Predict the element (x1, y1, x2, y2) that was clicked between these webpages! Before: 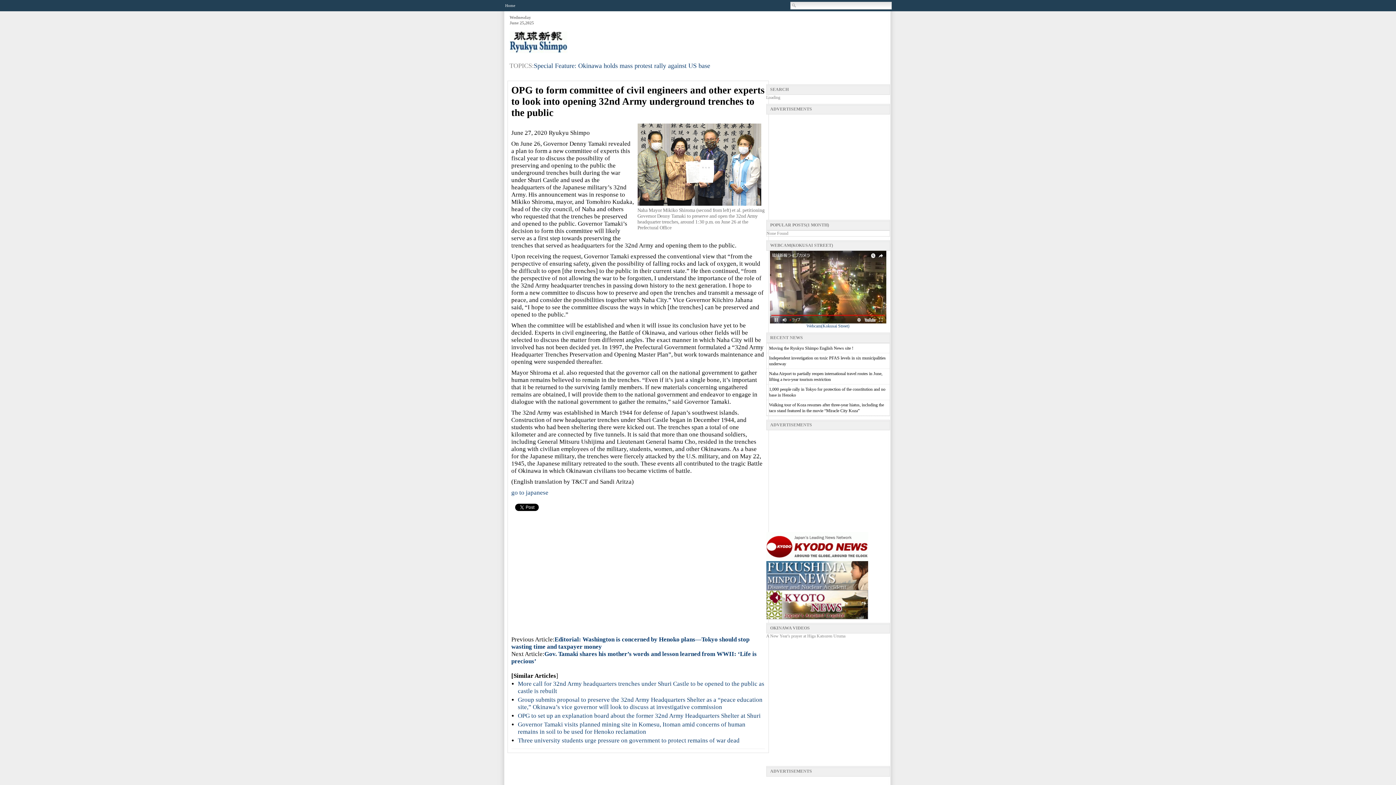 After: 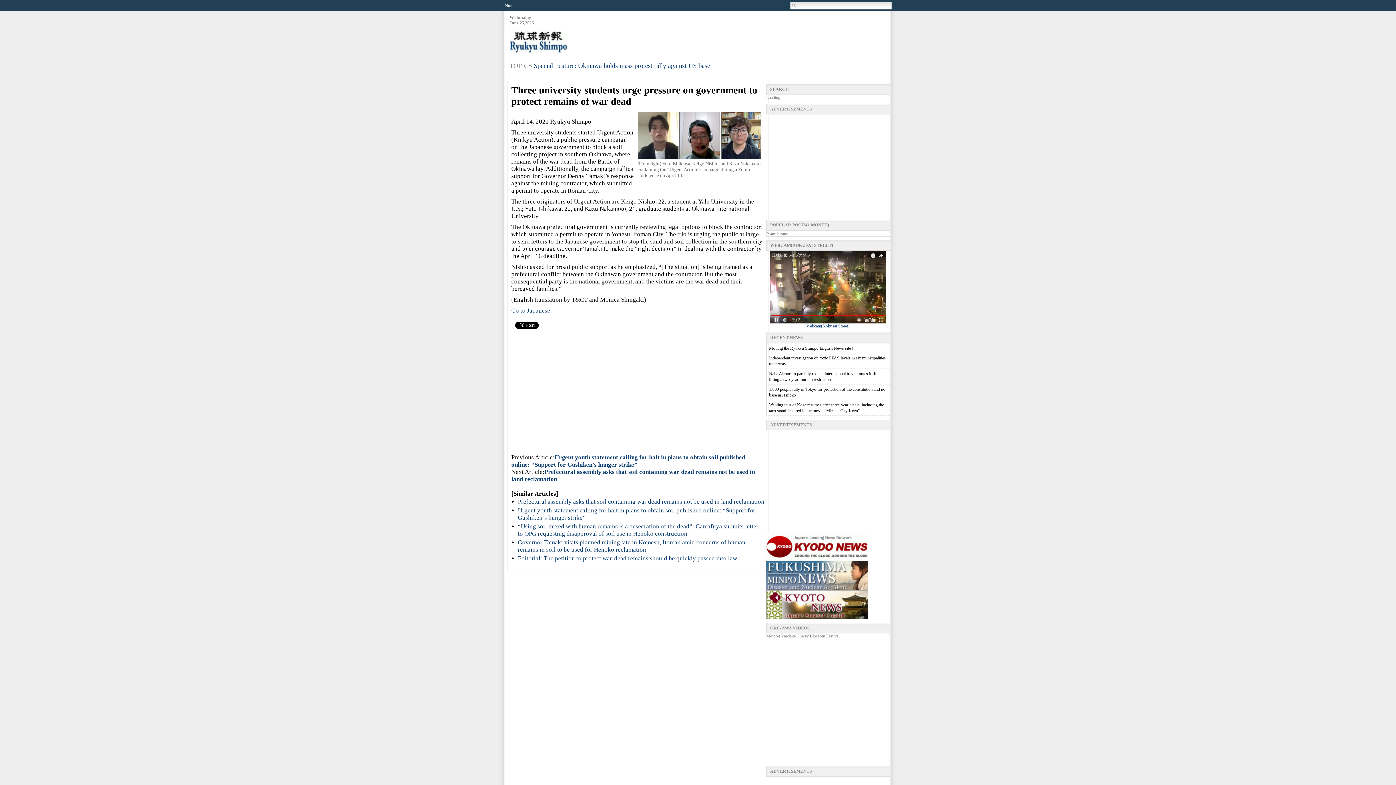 Action: label: Three university students urge pressure on government to protect remains of war dead bbox: (518, 737, 739, 744)